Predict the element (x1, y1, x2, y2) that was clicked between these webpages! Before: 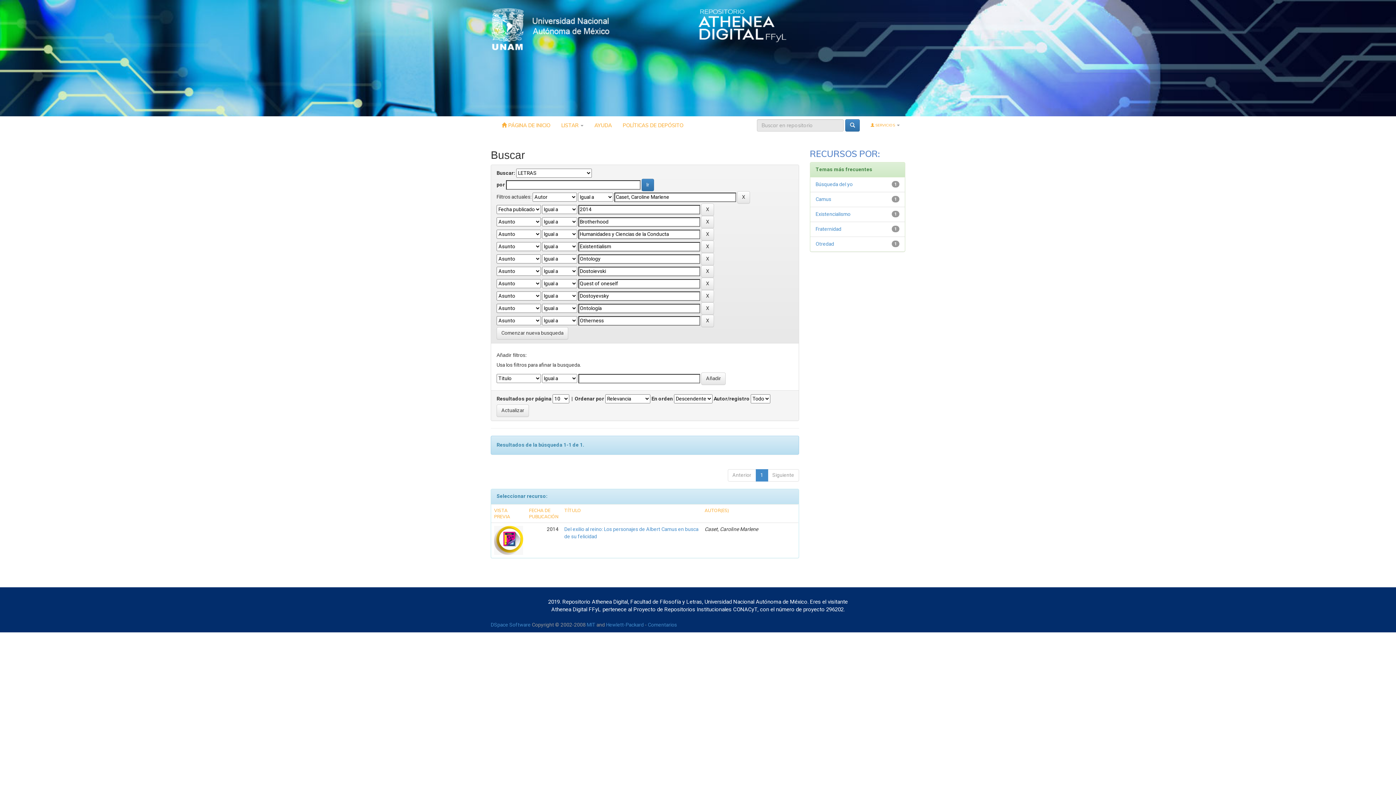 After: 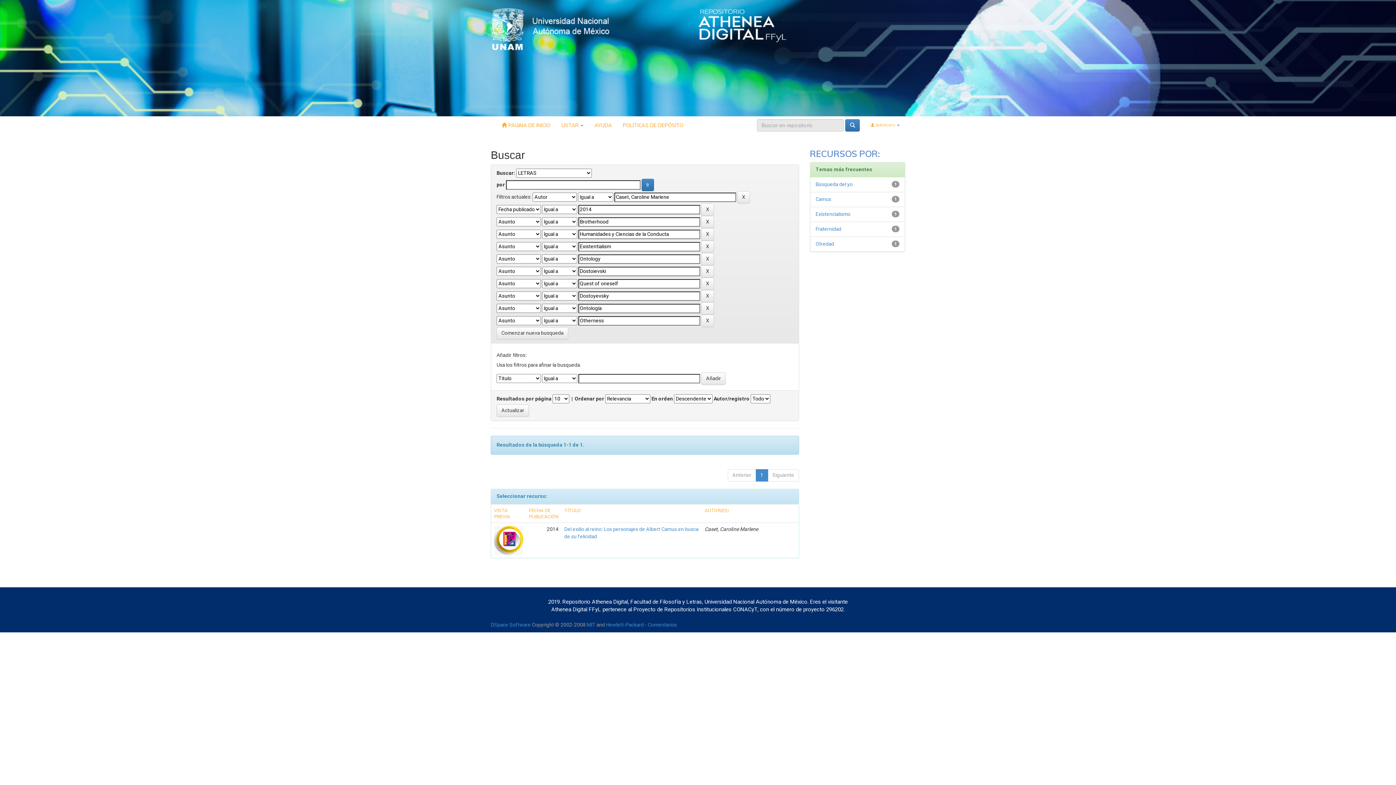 Action: bbox: (490, 25, 610, 32)